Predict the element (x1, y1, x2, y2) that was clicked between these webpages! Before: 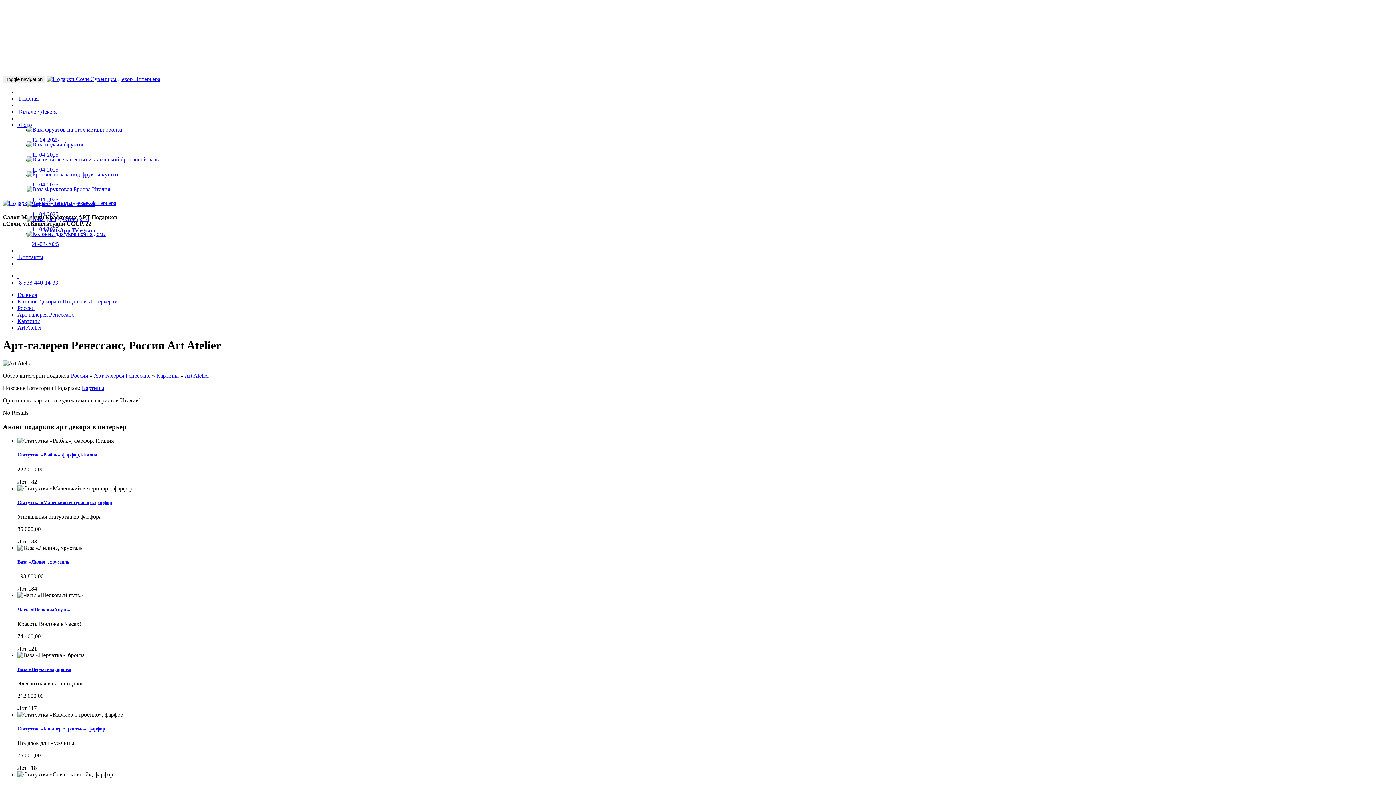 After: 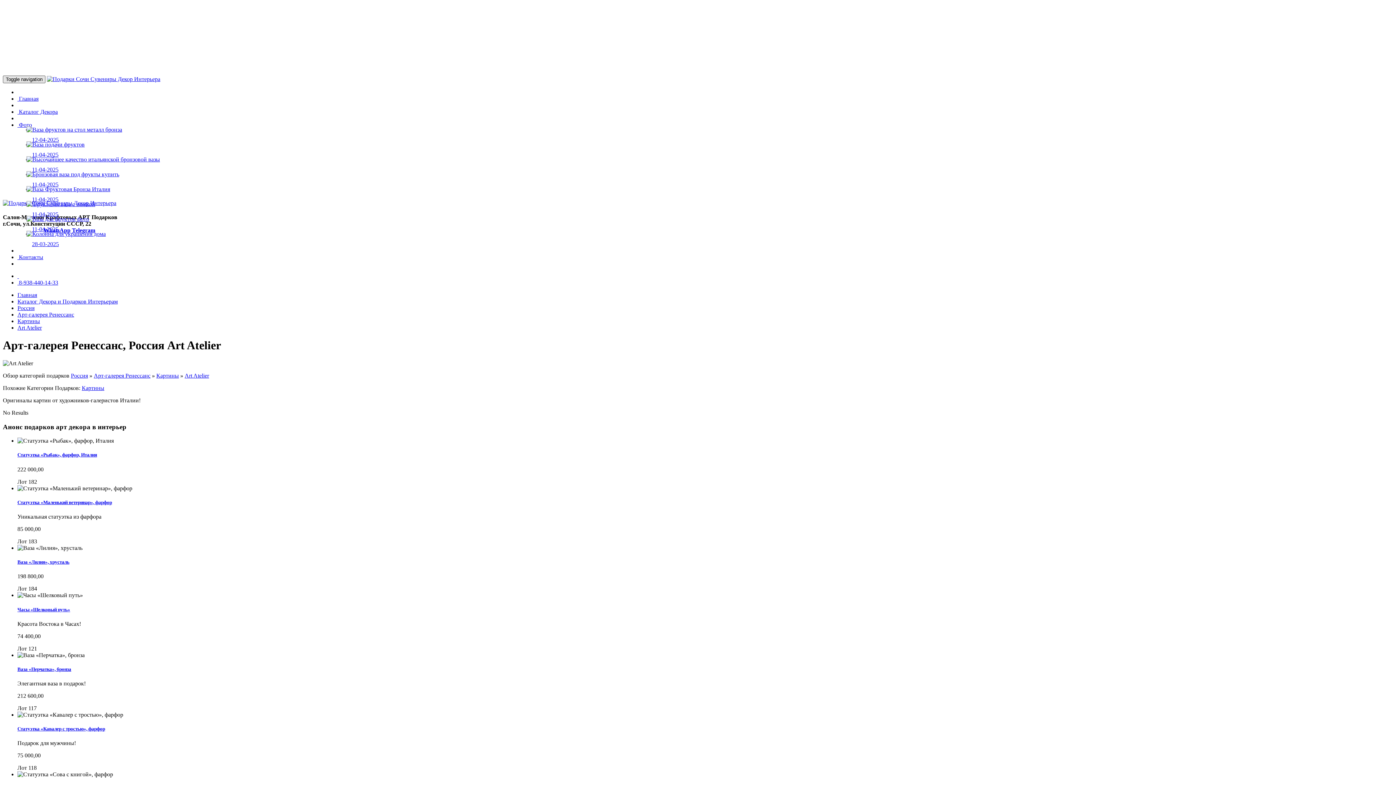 Action: label: Toggle navigation bbox: (2, 75, 45, 83)